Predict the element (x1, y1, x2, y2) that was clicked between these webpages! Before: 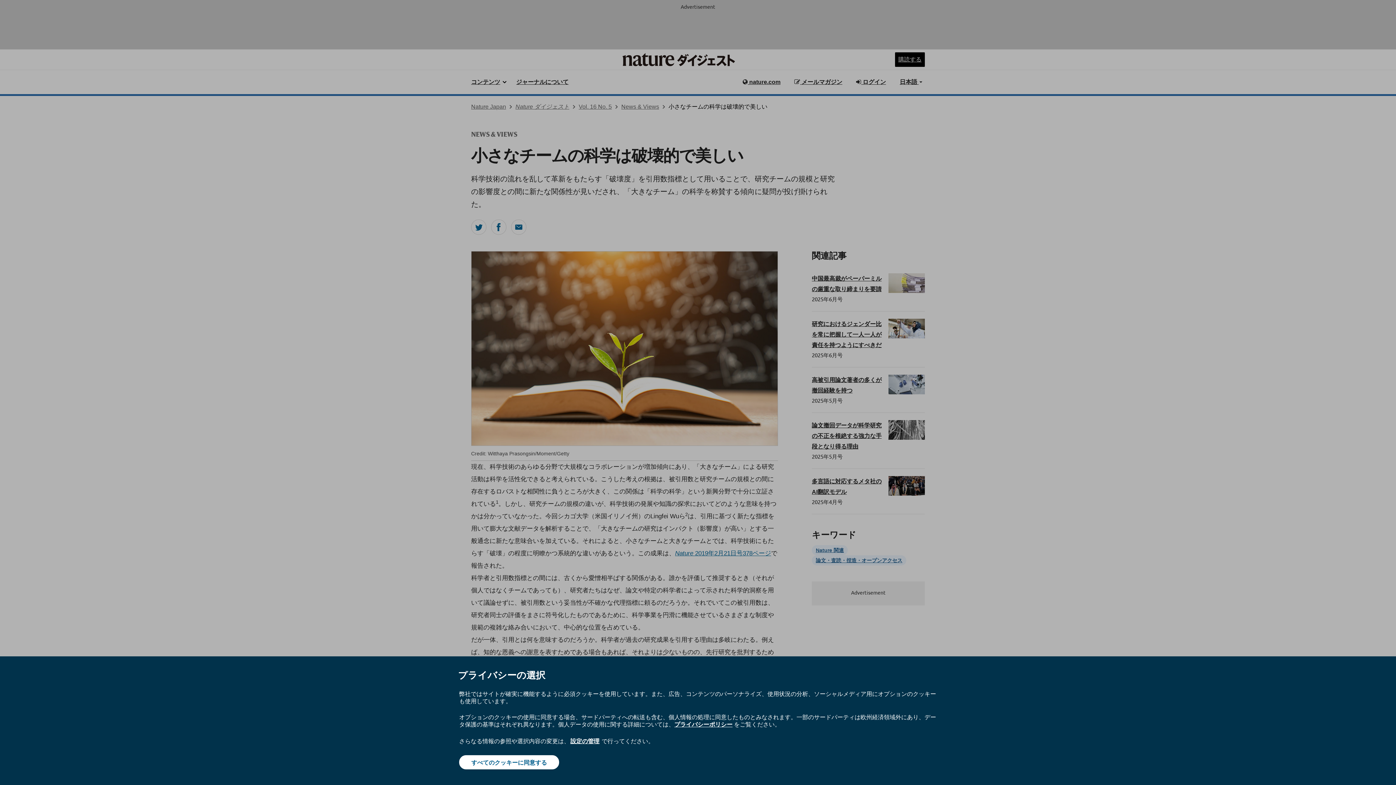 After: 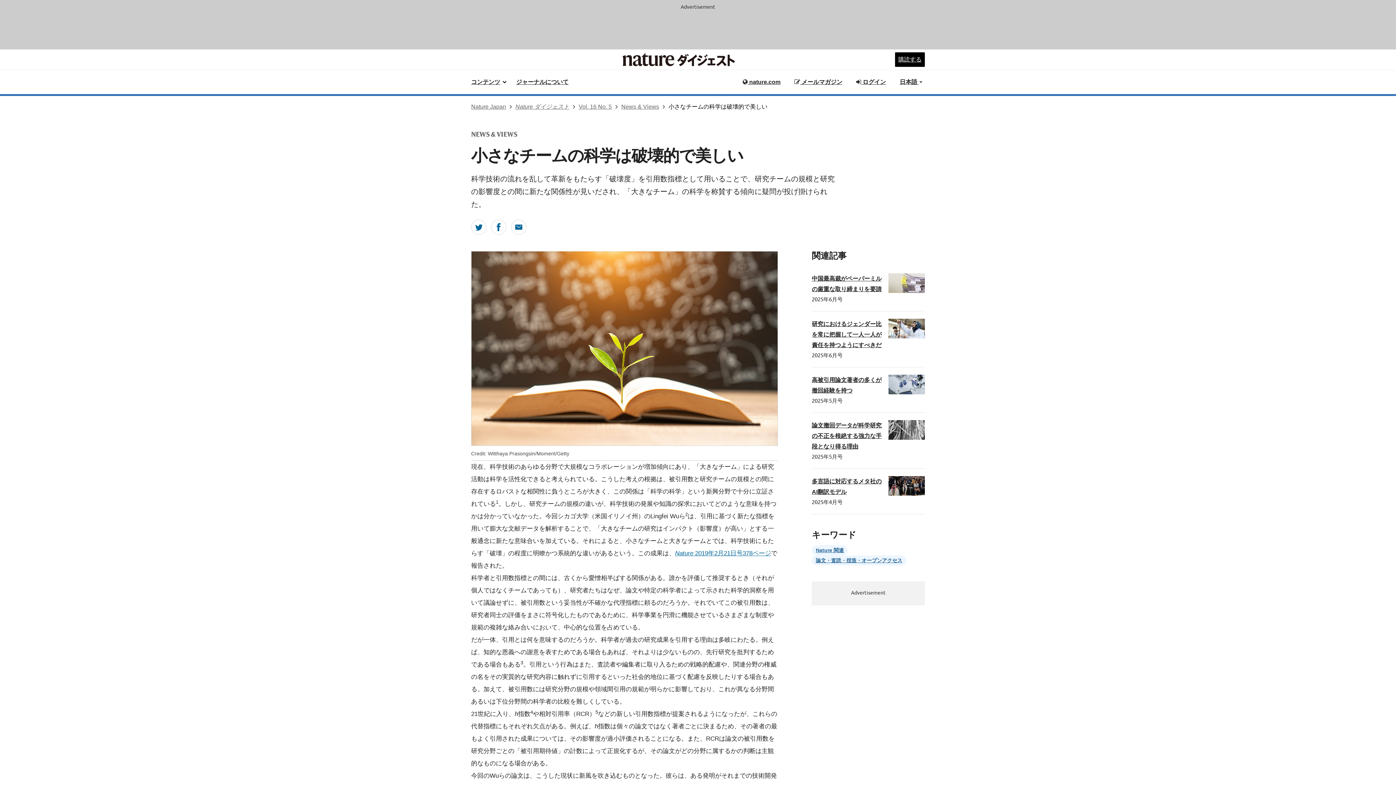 Action: bbox: (459, 755, 559, 769) label: すべてのクッキーに同意する